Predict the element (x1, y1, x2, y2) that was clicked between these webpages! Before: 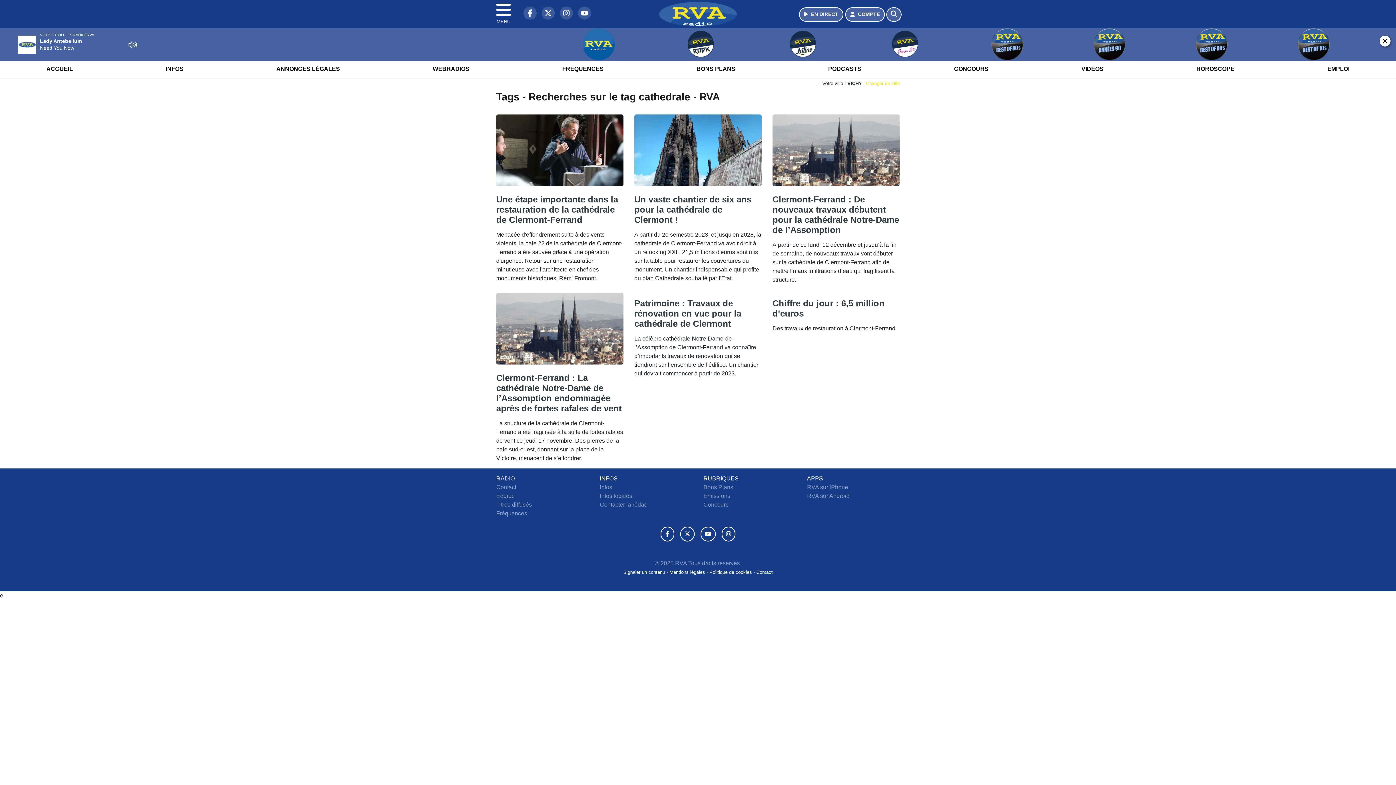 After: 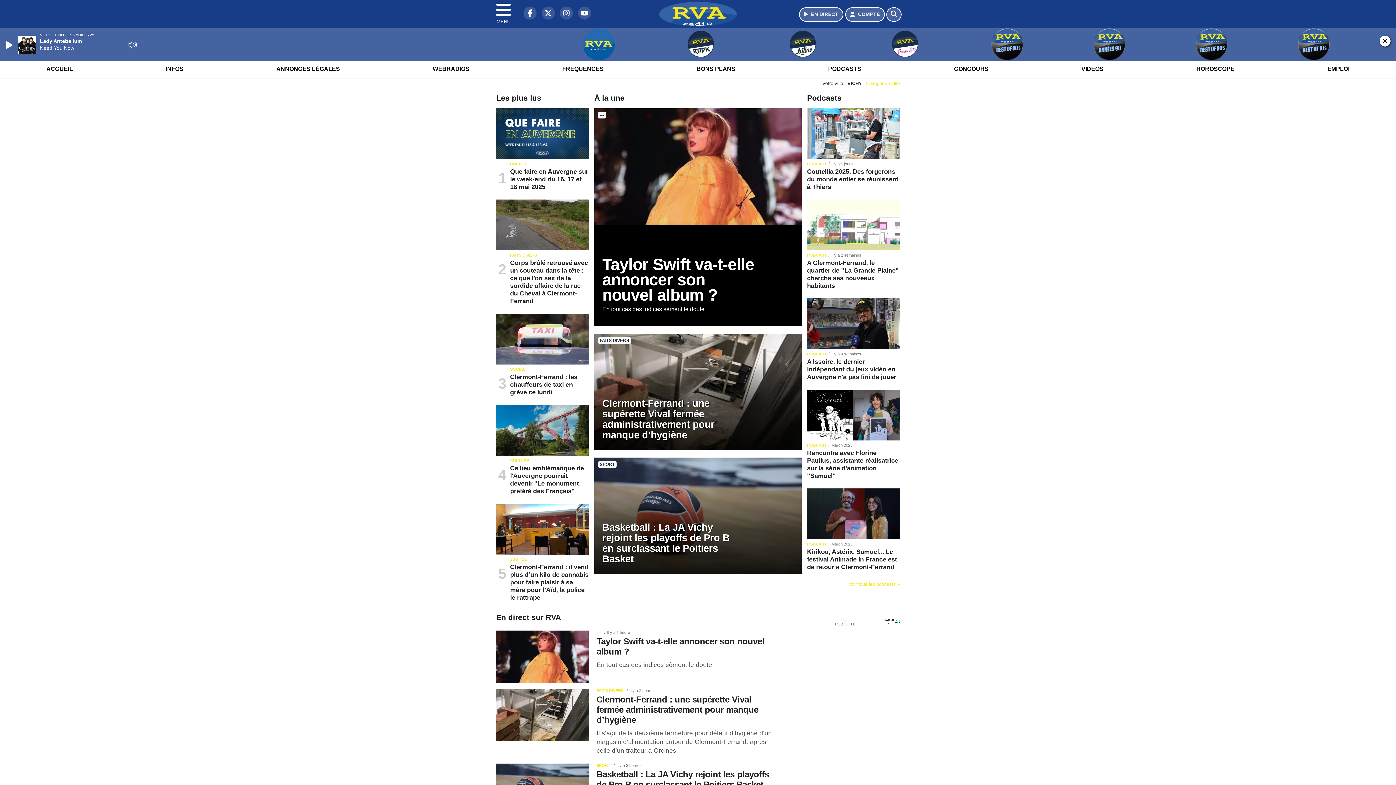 Action: label: ACCUEIL bbox: (42, 59, 77, 78)